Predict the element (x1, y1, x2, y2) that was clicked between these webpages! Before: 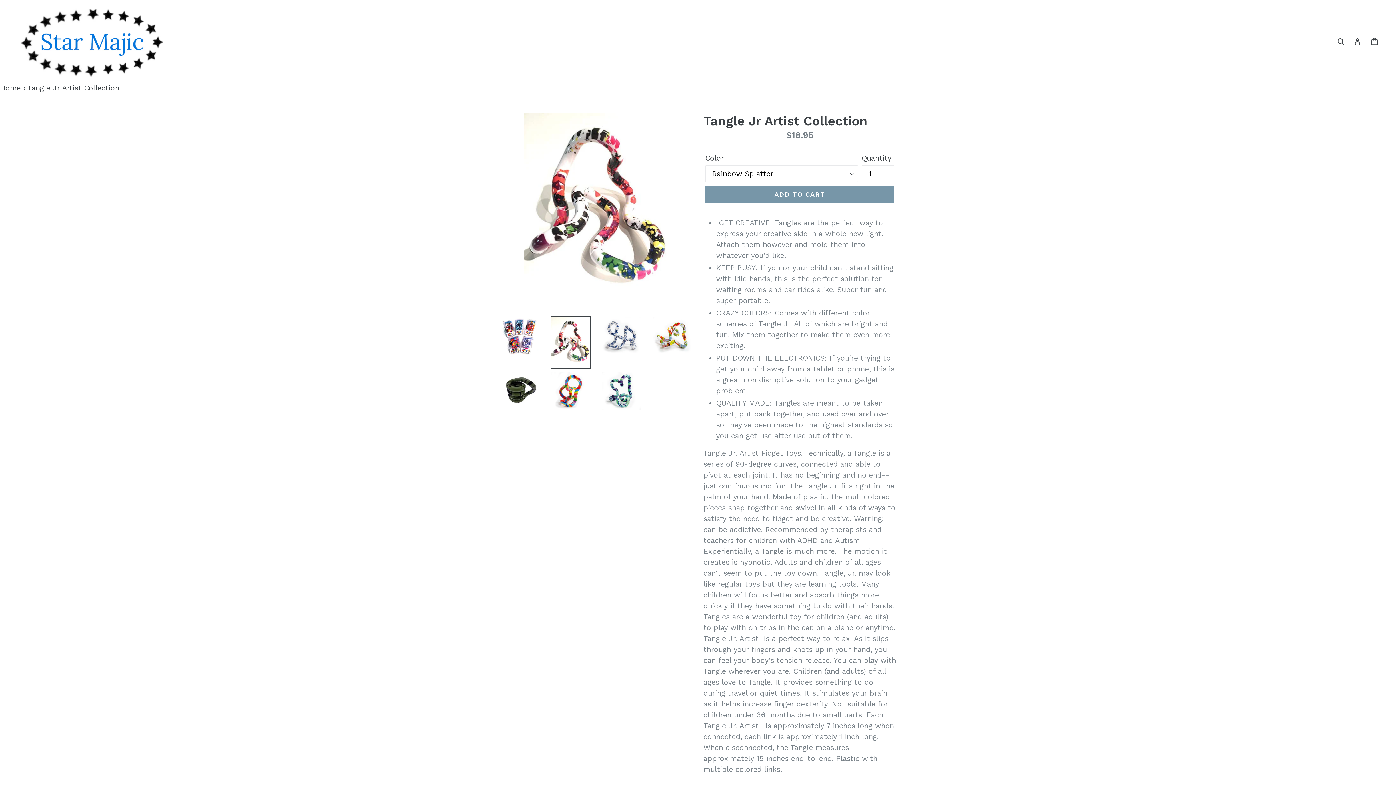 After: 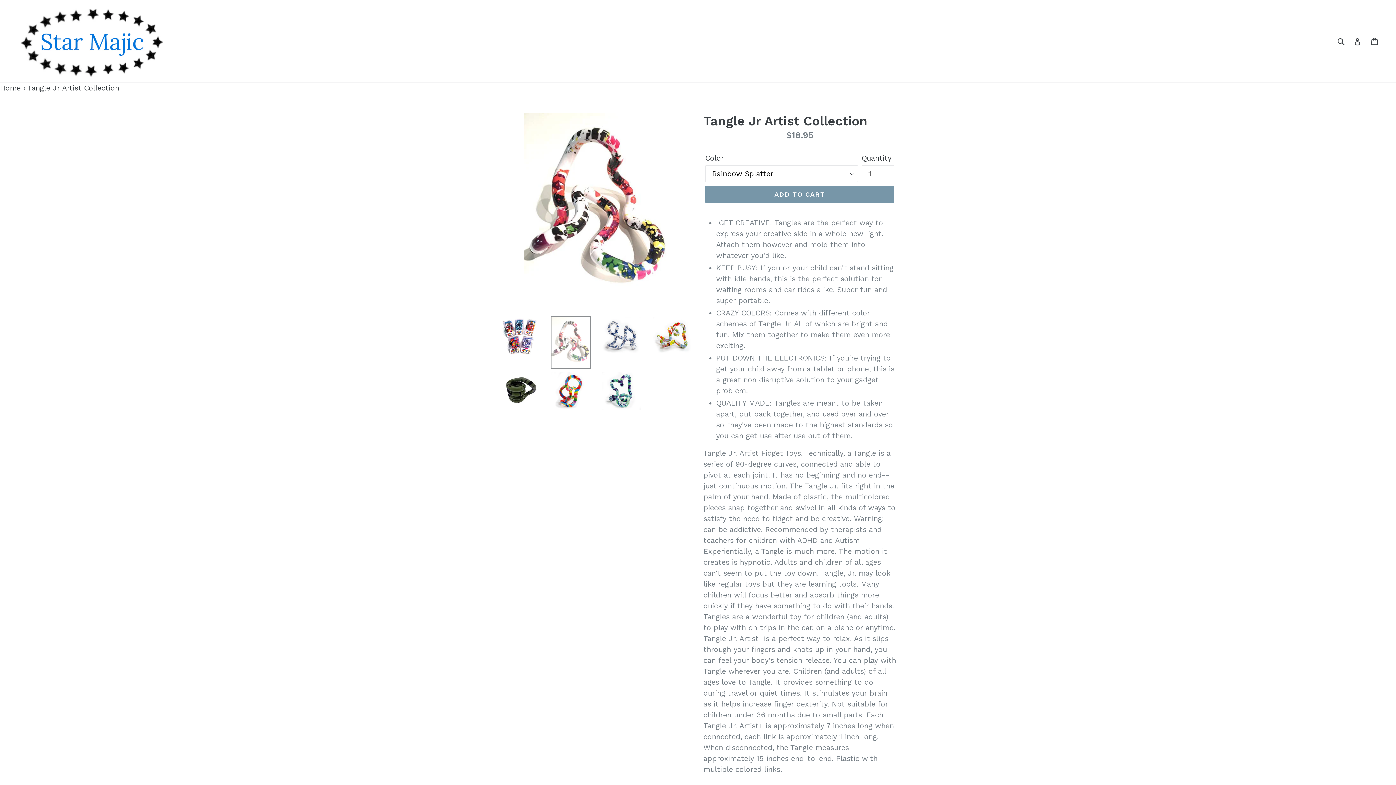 Action: bbox: (550, 316, 590, 369)